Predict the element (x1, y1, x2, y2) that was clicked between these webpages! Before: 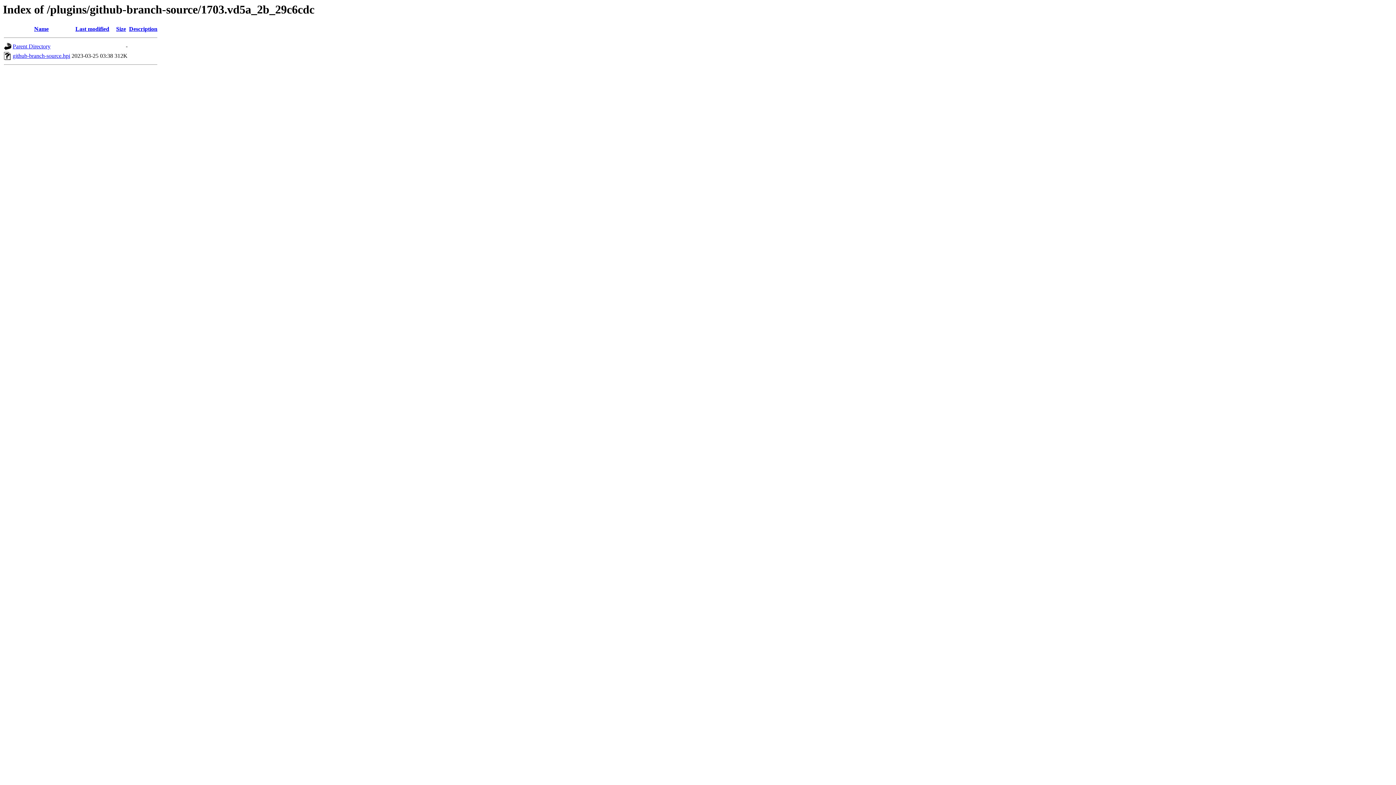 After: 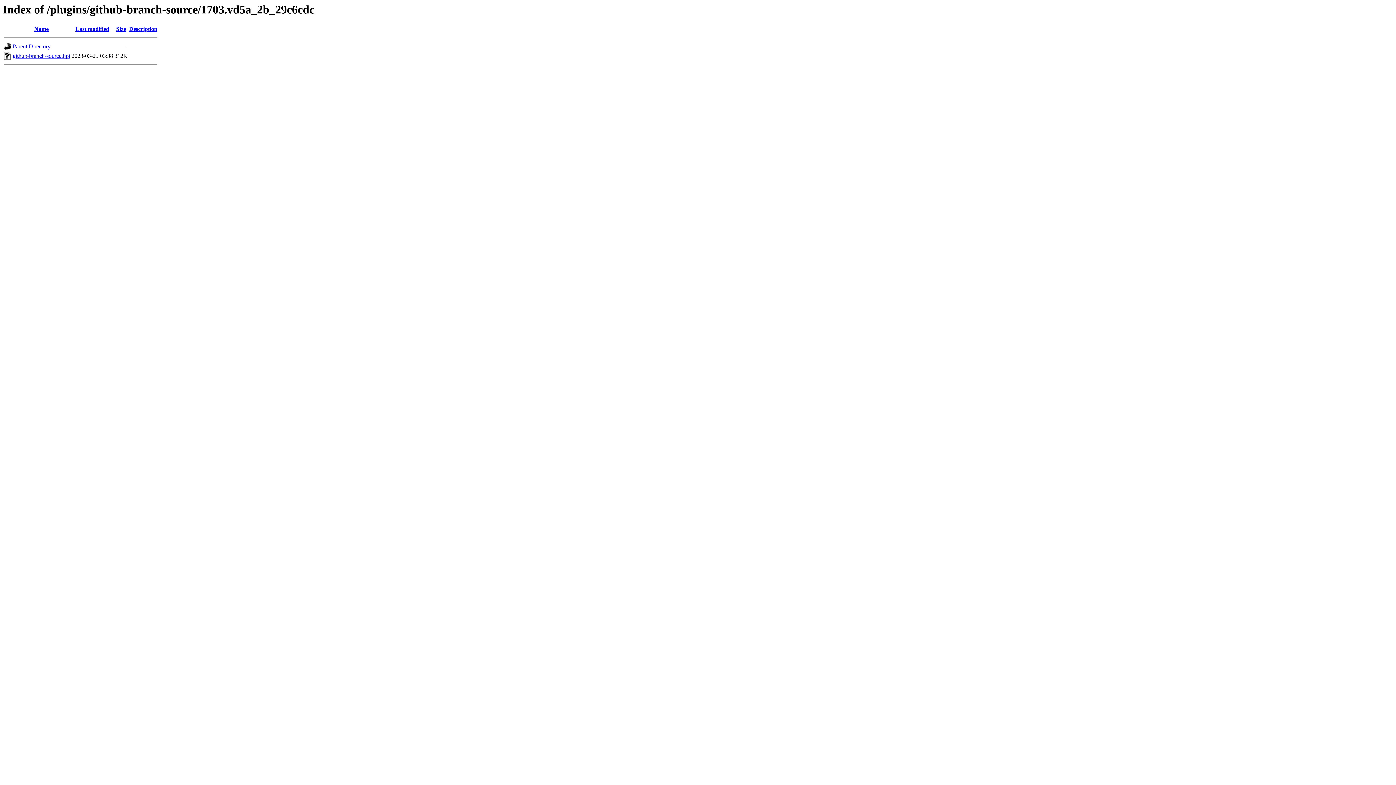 Action: label: Last modified bbox: (75, 25, 109, 32)